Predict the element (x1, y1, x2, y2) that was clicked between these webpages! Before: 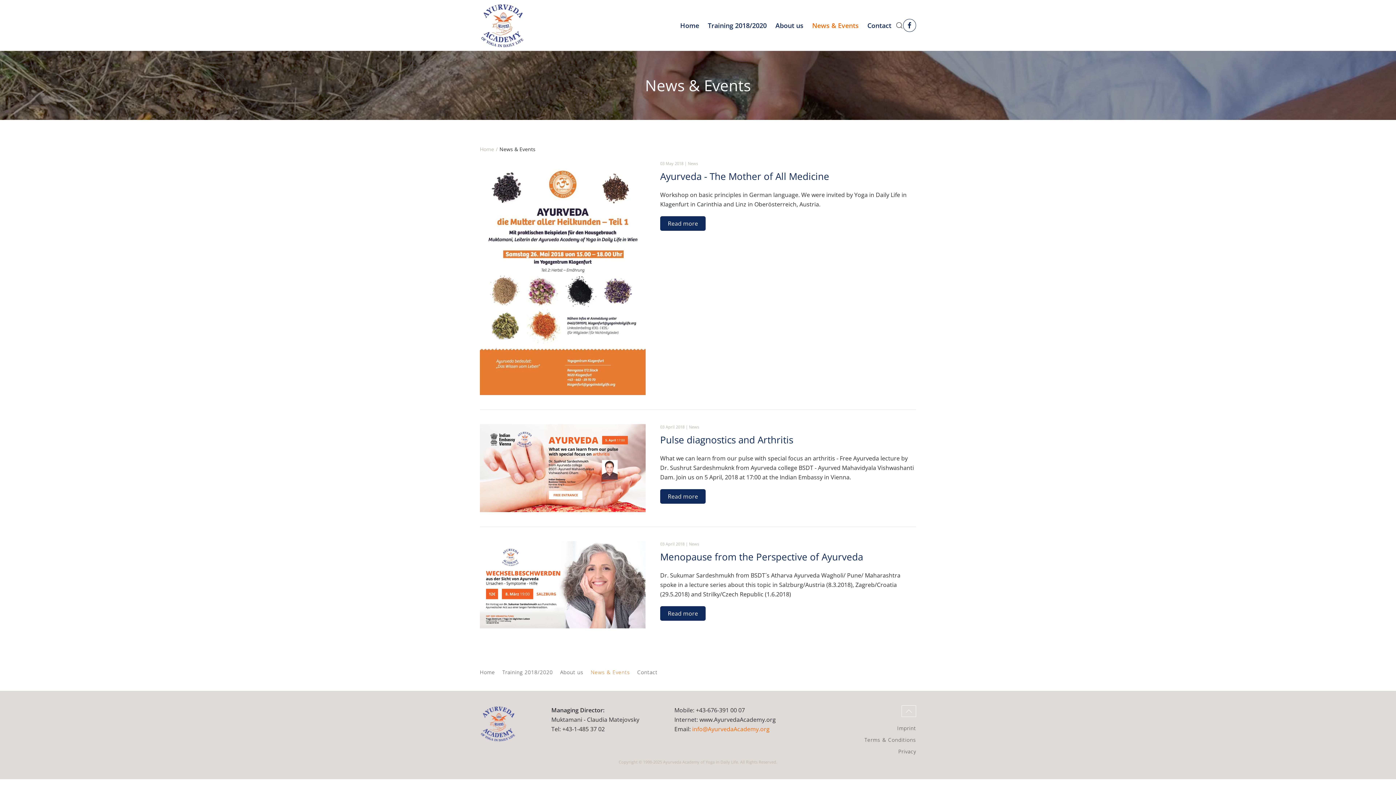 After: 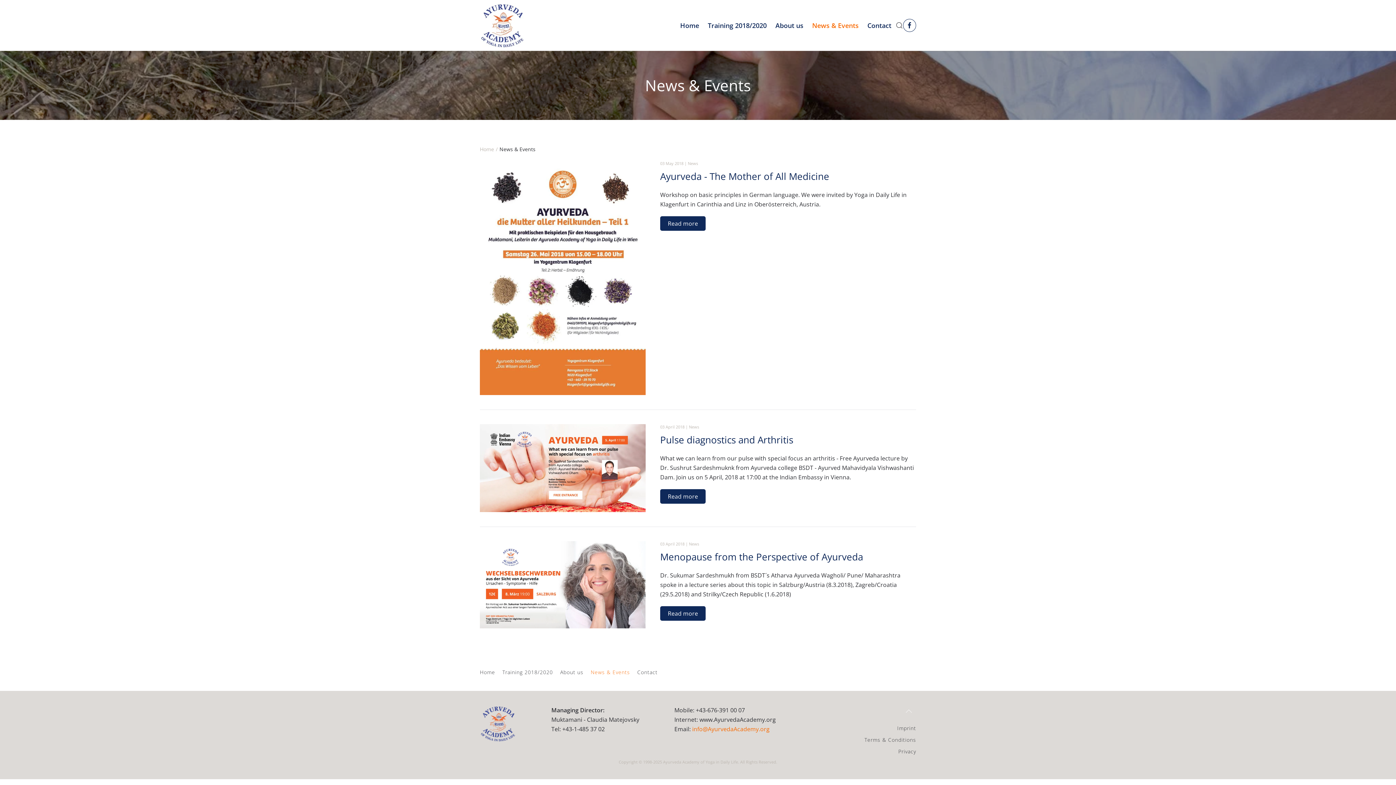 Action: label: Back to top bbox: (901, 705, 916, 717)